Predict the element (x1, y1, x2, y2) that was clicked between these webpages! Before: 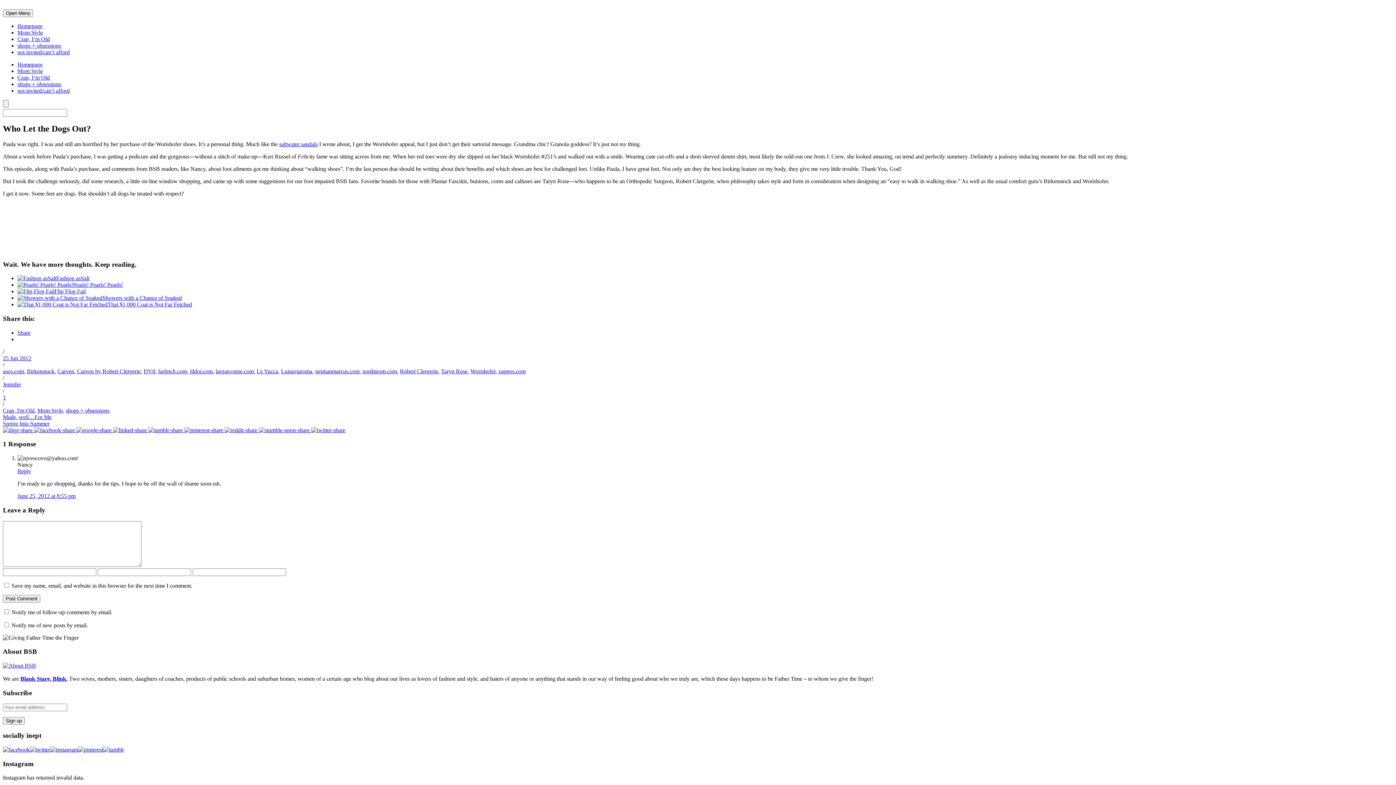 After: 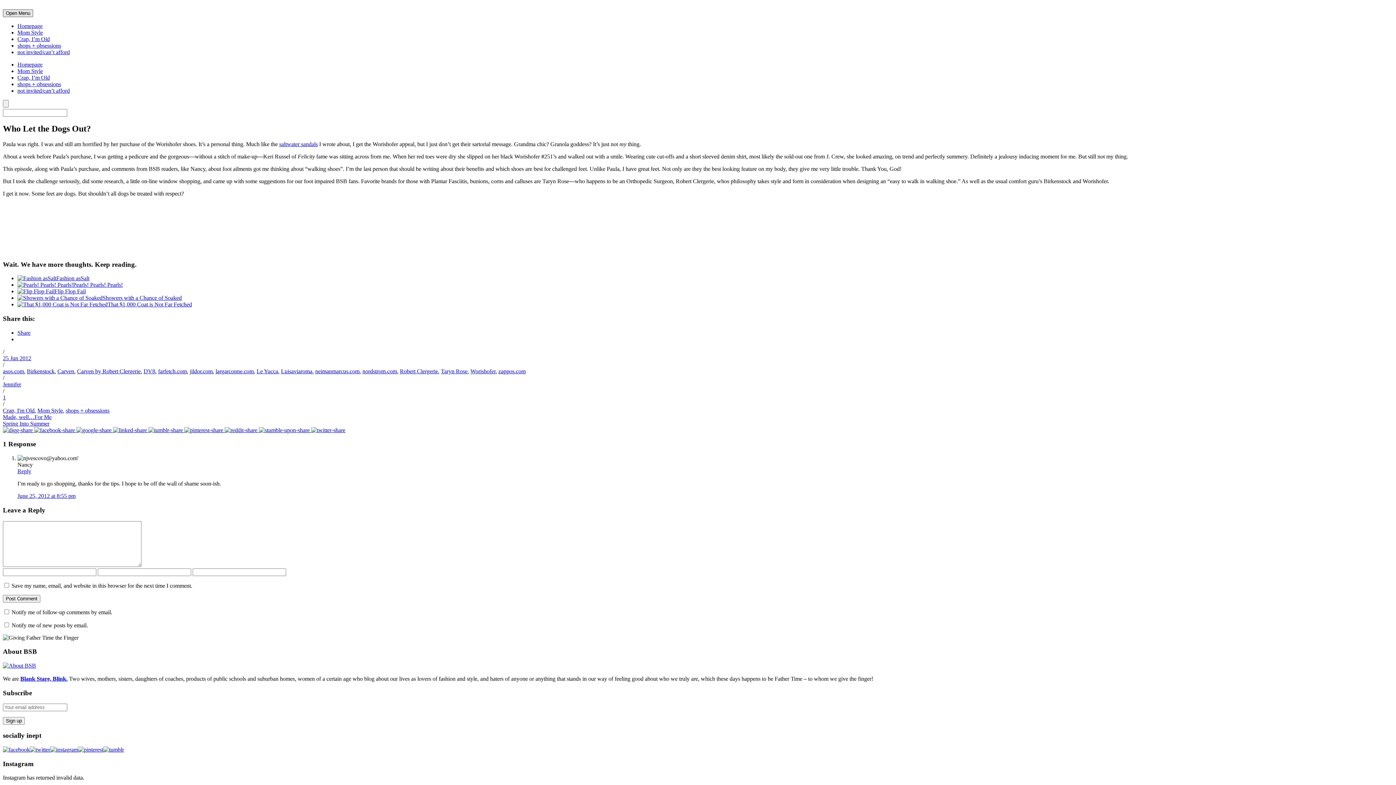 Action: label: Open Menu bbox: (2, 9, 33, 17)